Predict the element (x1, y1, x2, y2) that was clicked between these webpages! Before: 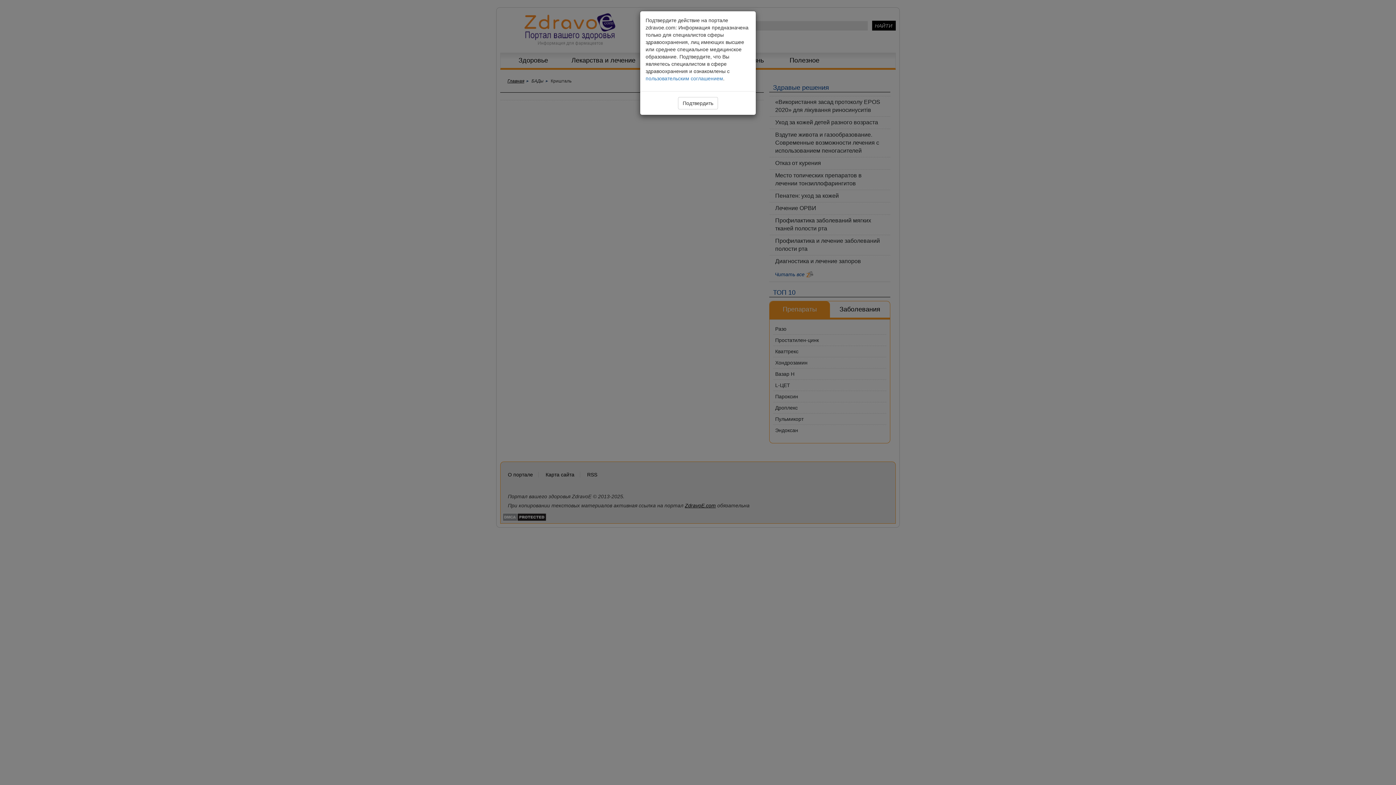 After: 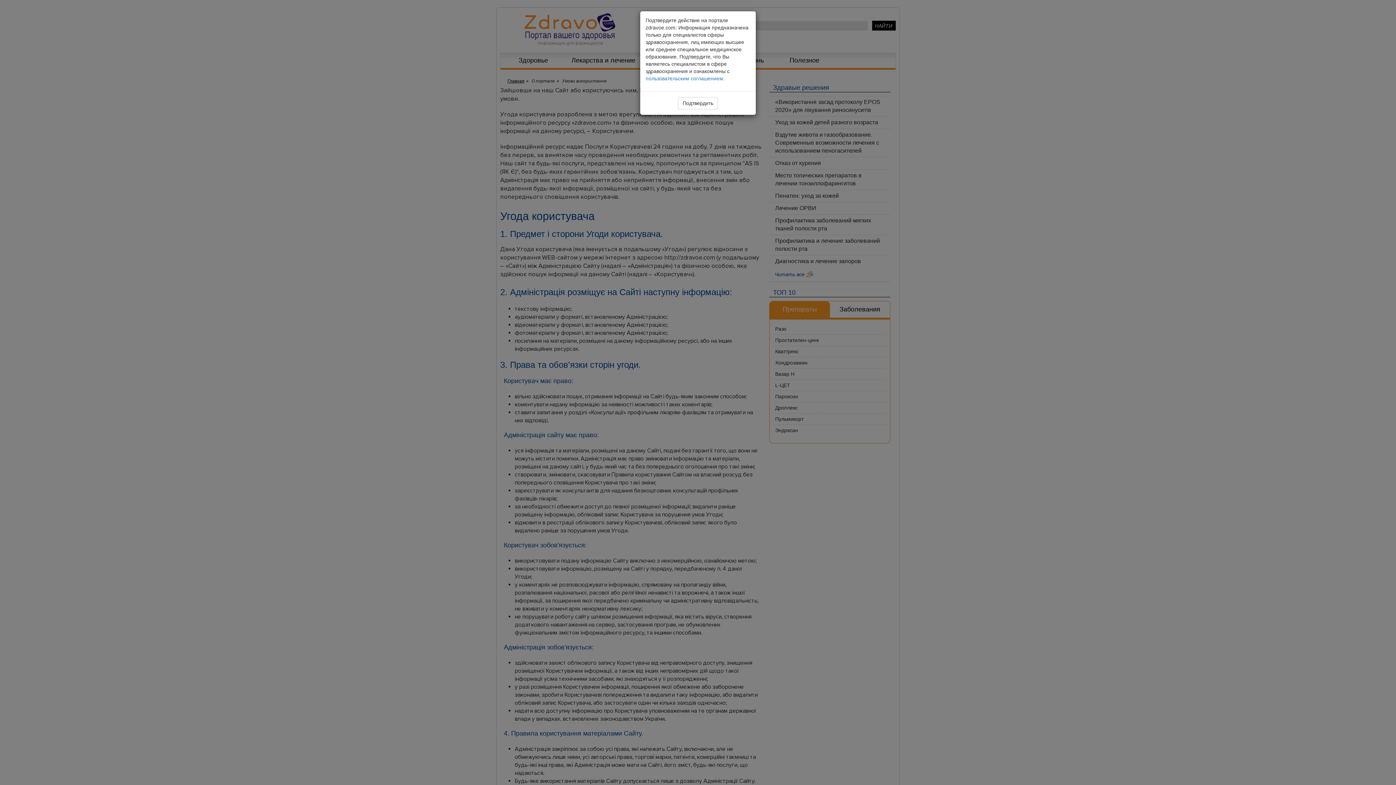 Action: bbox: (645, 75, 723, 81) label: пользовательским соглашением